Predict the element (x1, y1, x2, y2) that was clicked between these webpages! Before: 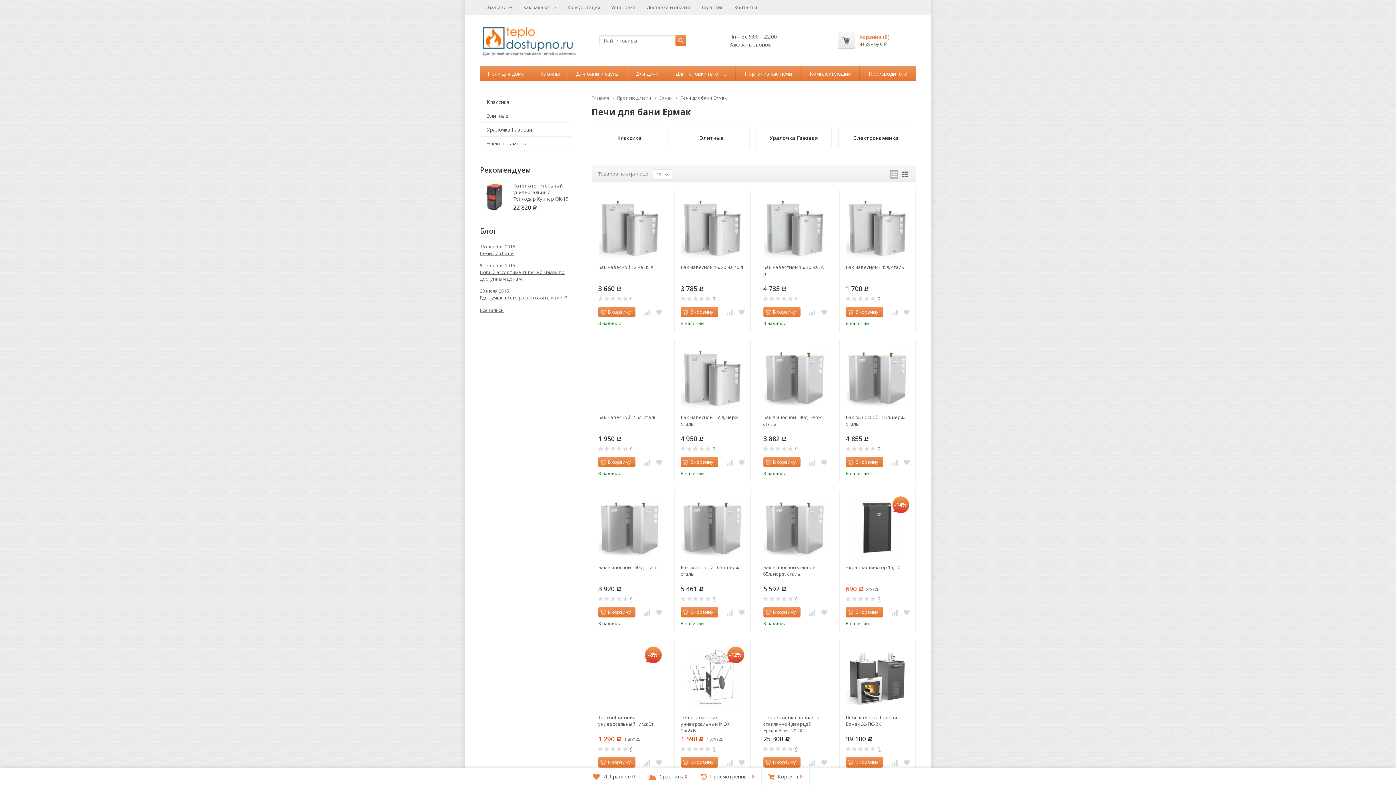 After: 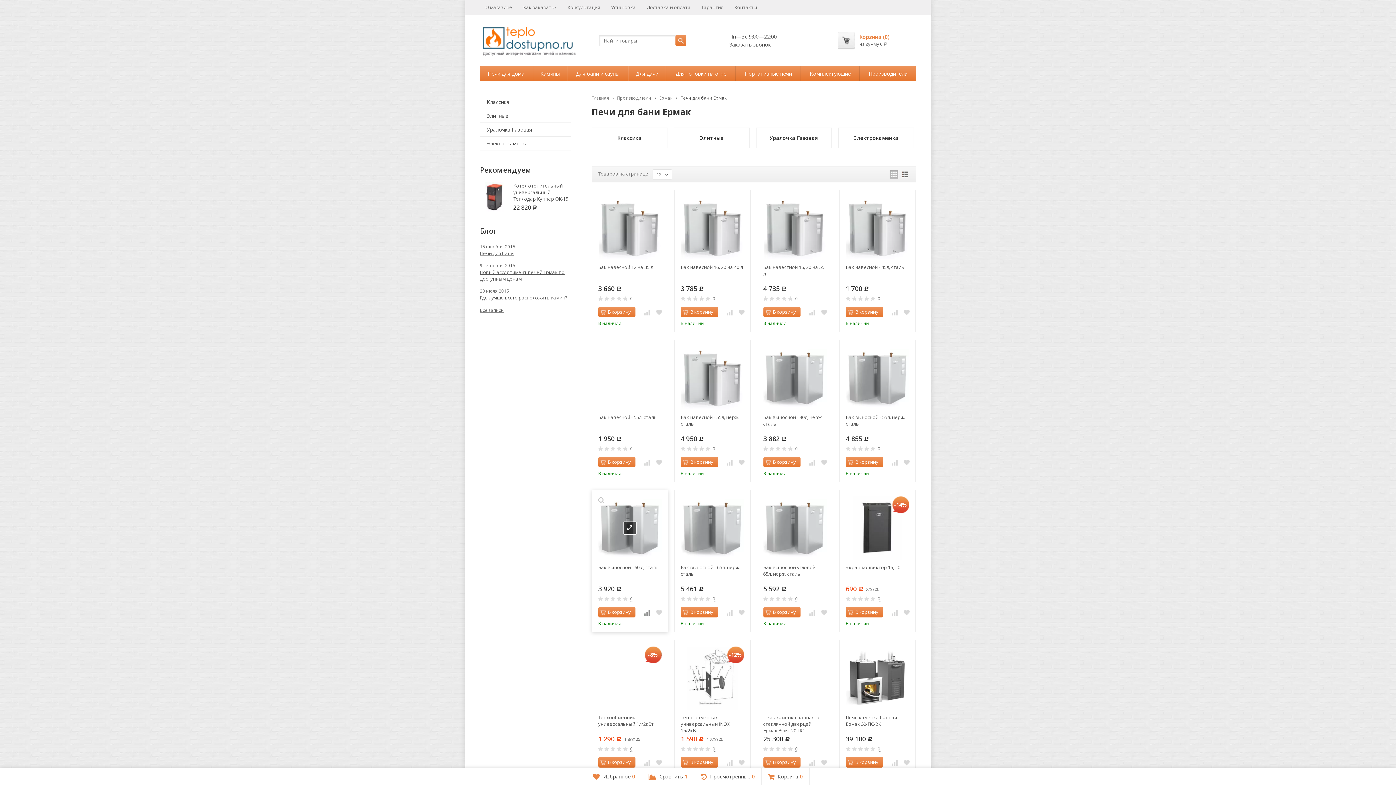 Action: bbox: (642, 608, 651, 616)